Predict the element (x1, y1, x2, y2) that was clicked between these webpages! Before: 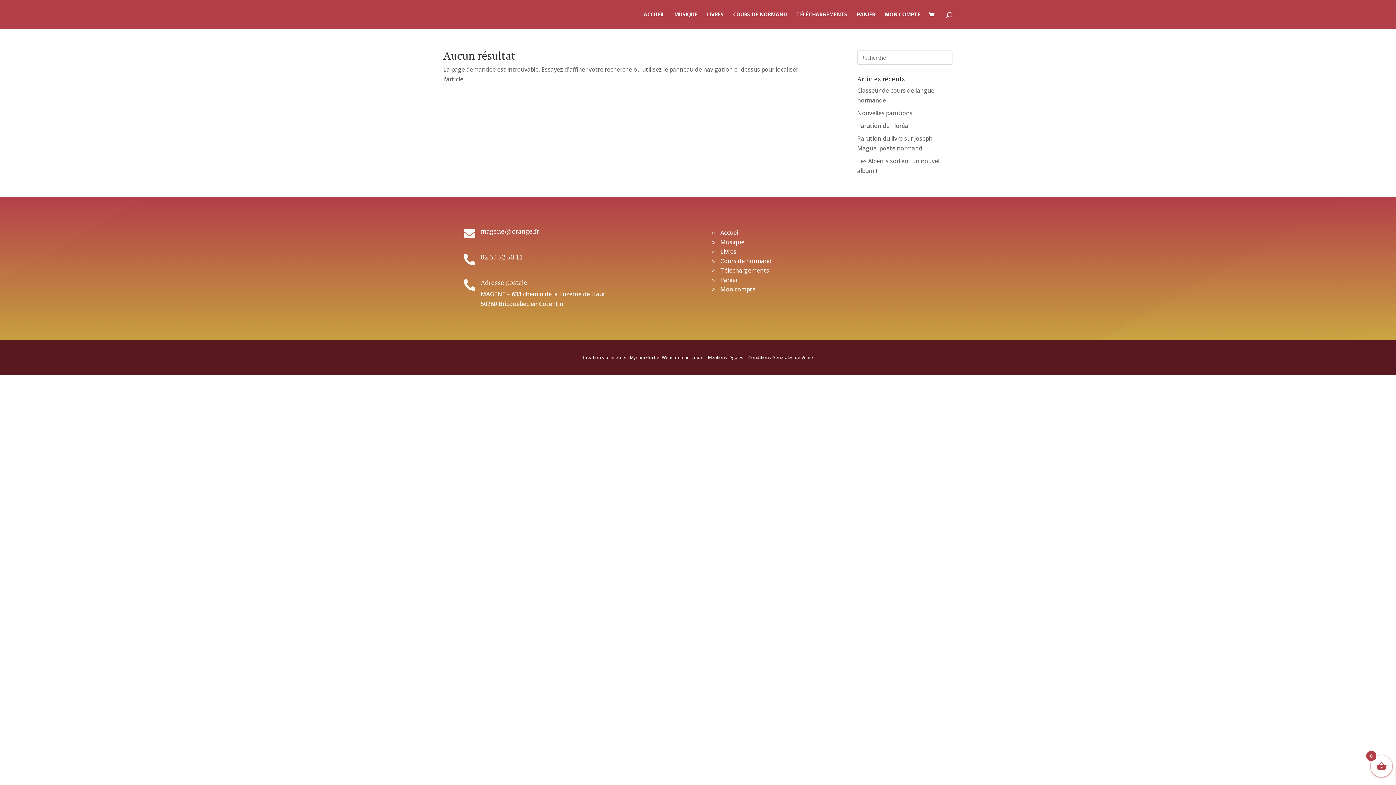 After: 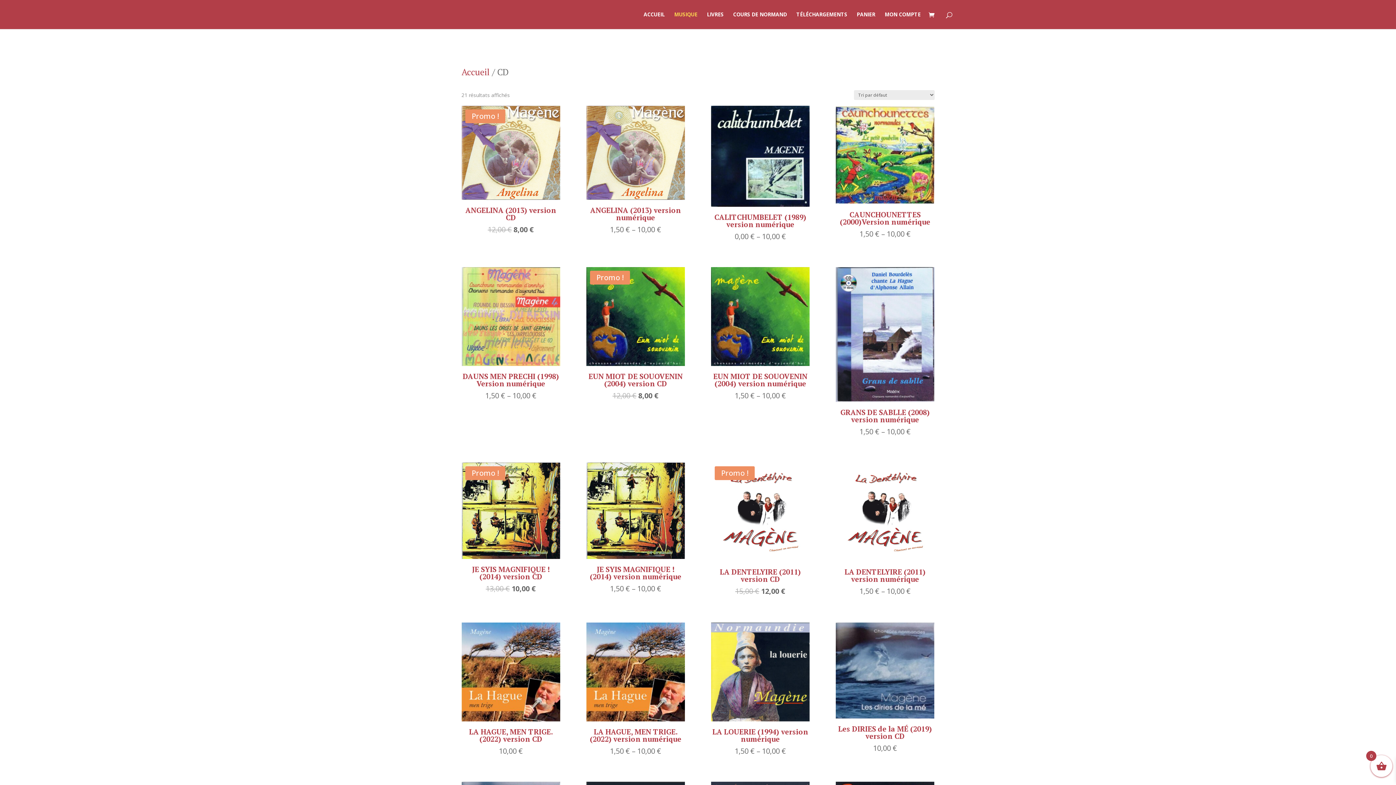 Action: label: Musique bbox: (720, 238, 744, 246)